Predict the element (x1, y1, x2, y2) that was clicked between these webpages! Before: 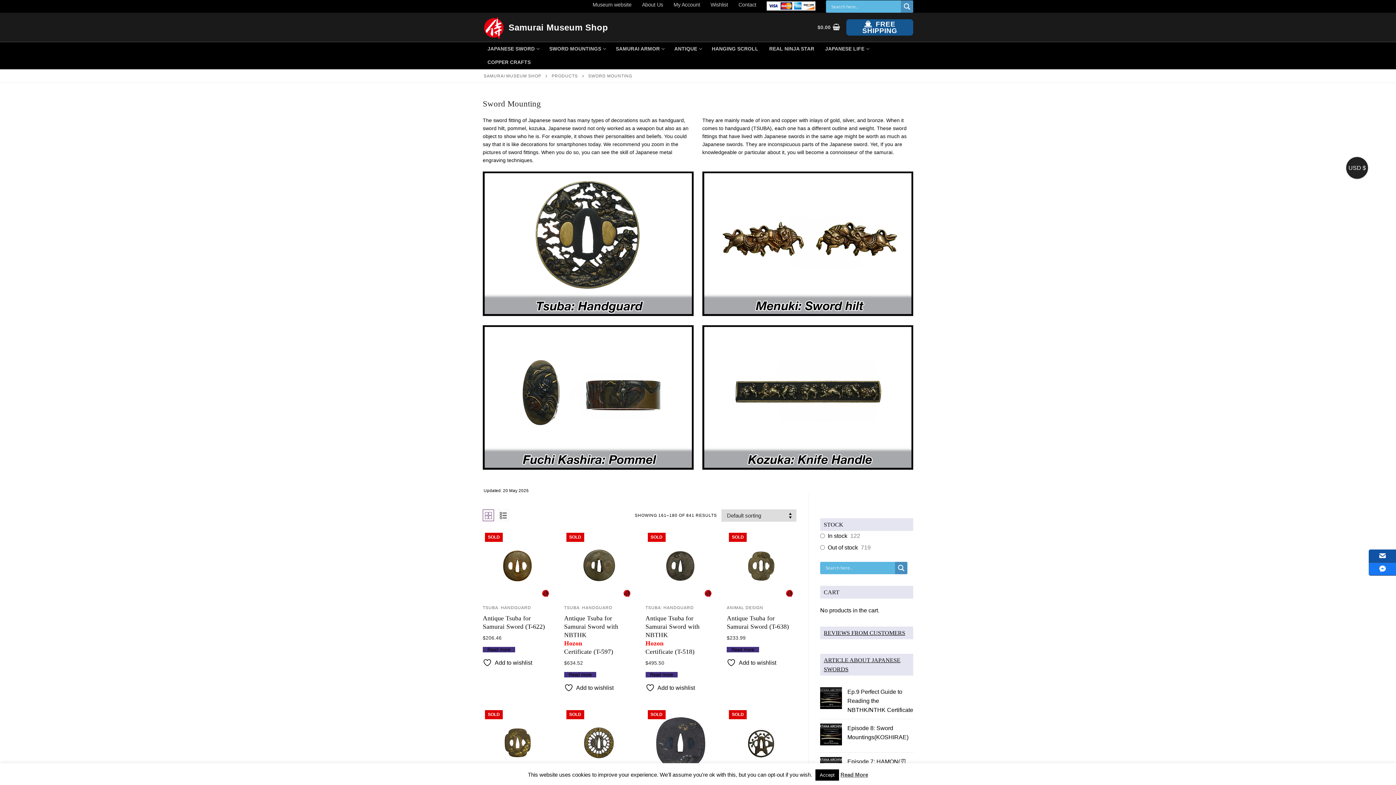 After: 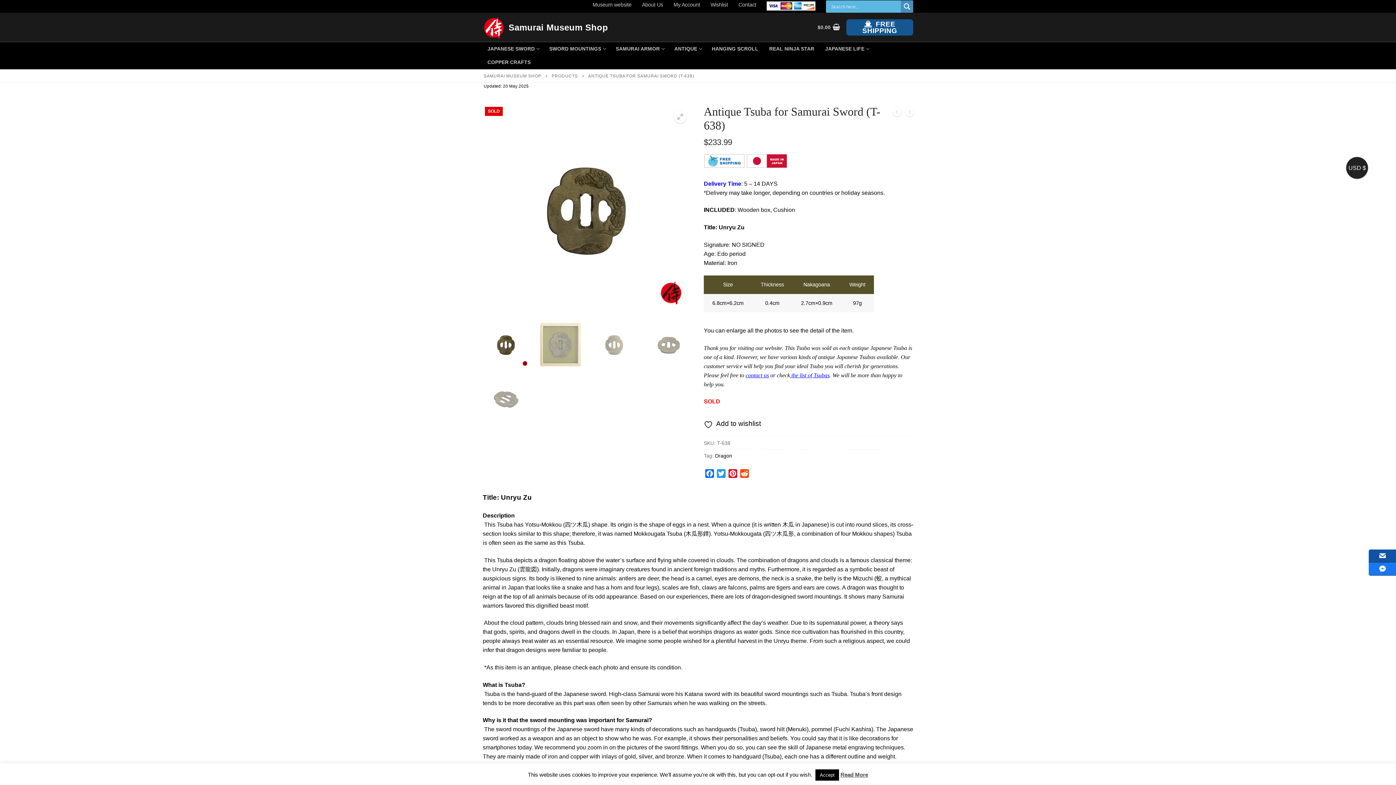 Action: bbox: (727, 647, 759, 652) label: Read more about “Antique Tsuba for Samurai Sword (T-638)”